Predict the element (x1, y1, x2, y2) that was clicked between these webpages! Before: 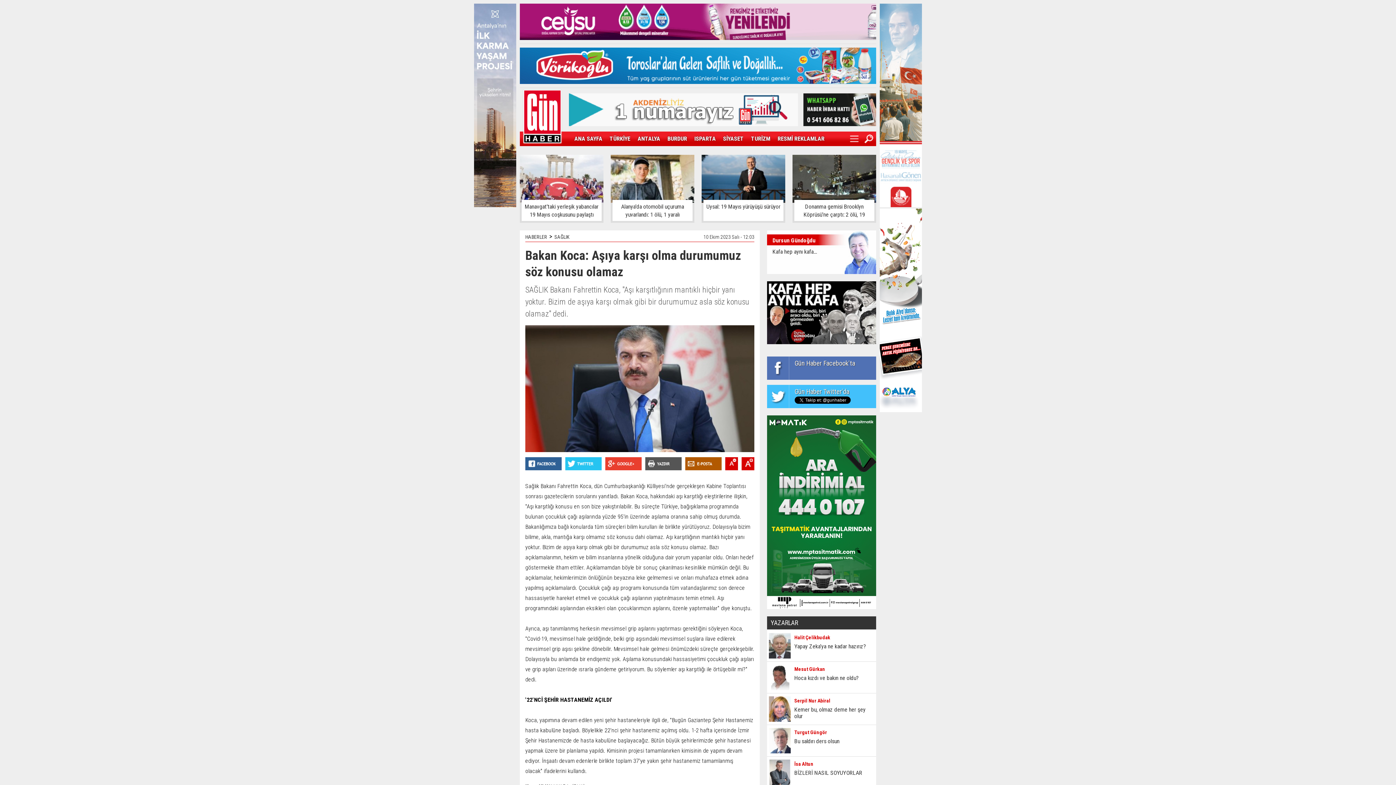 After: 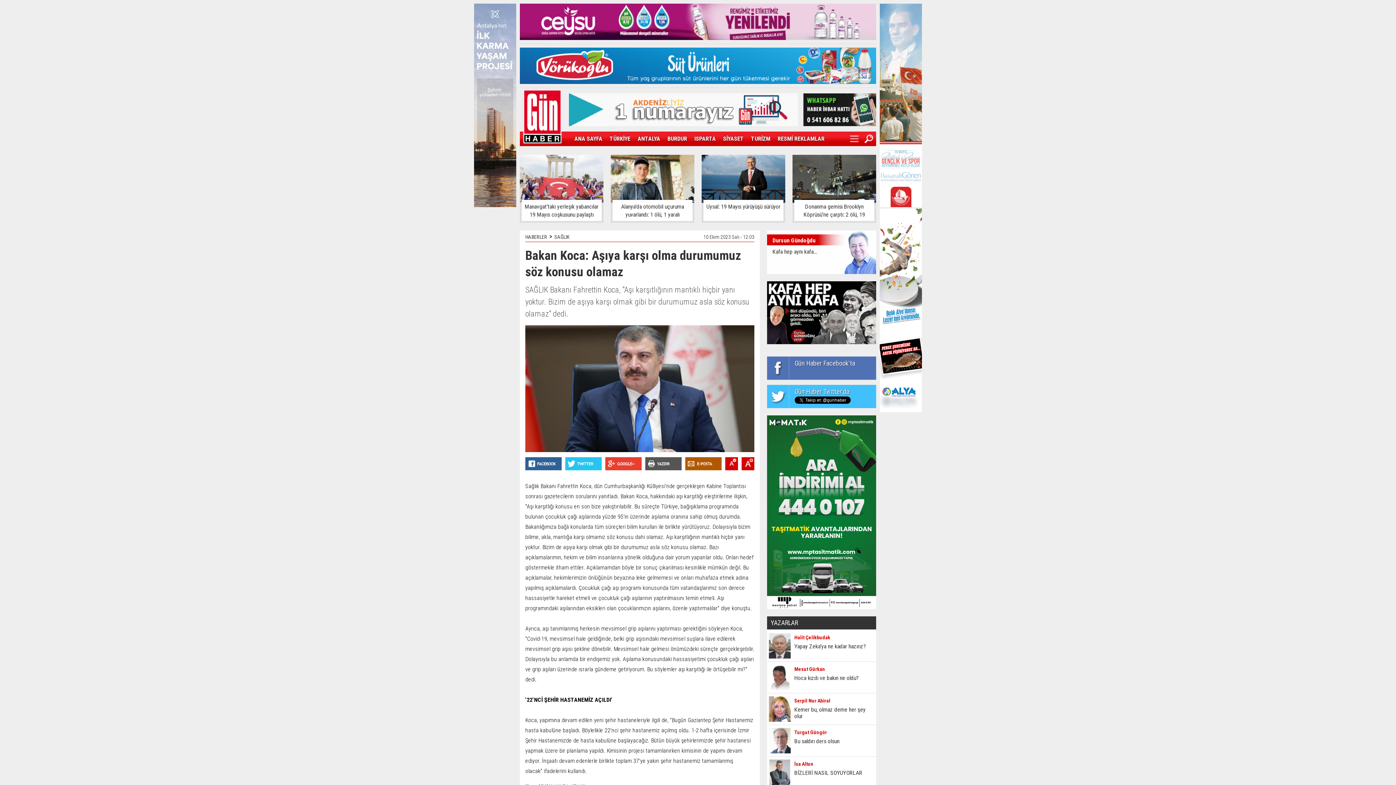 Action: bbox: (880, 406, 922, 413)